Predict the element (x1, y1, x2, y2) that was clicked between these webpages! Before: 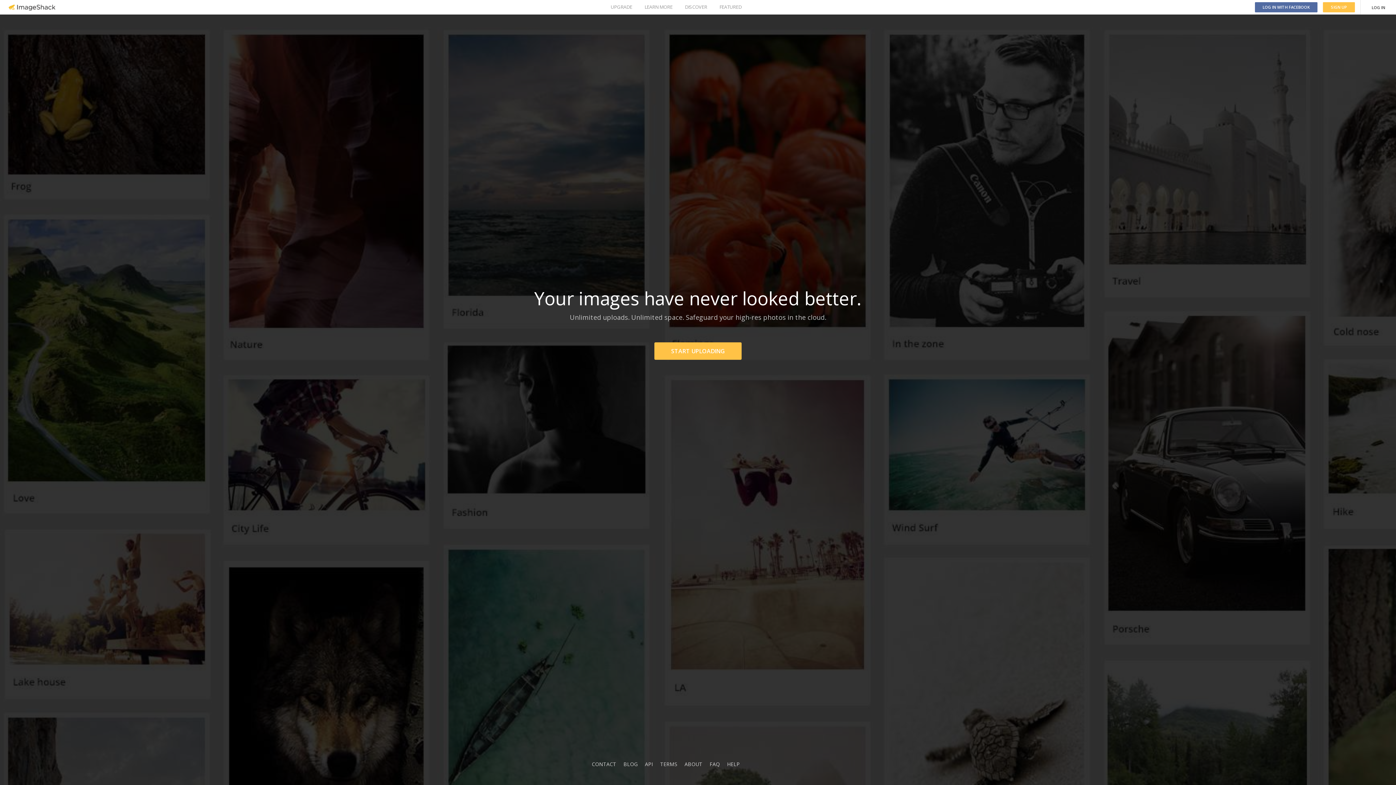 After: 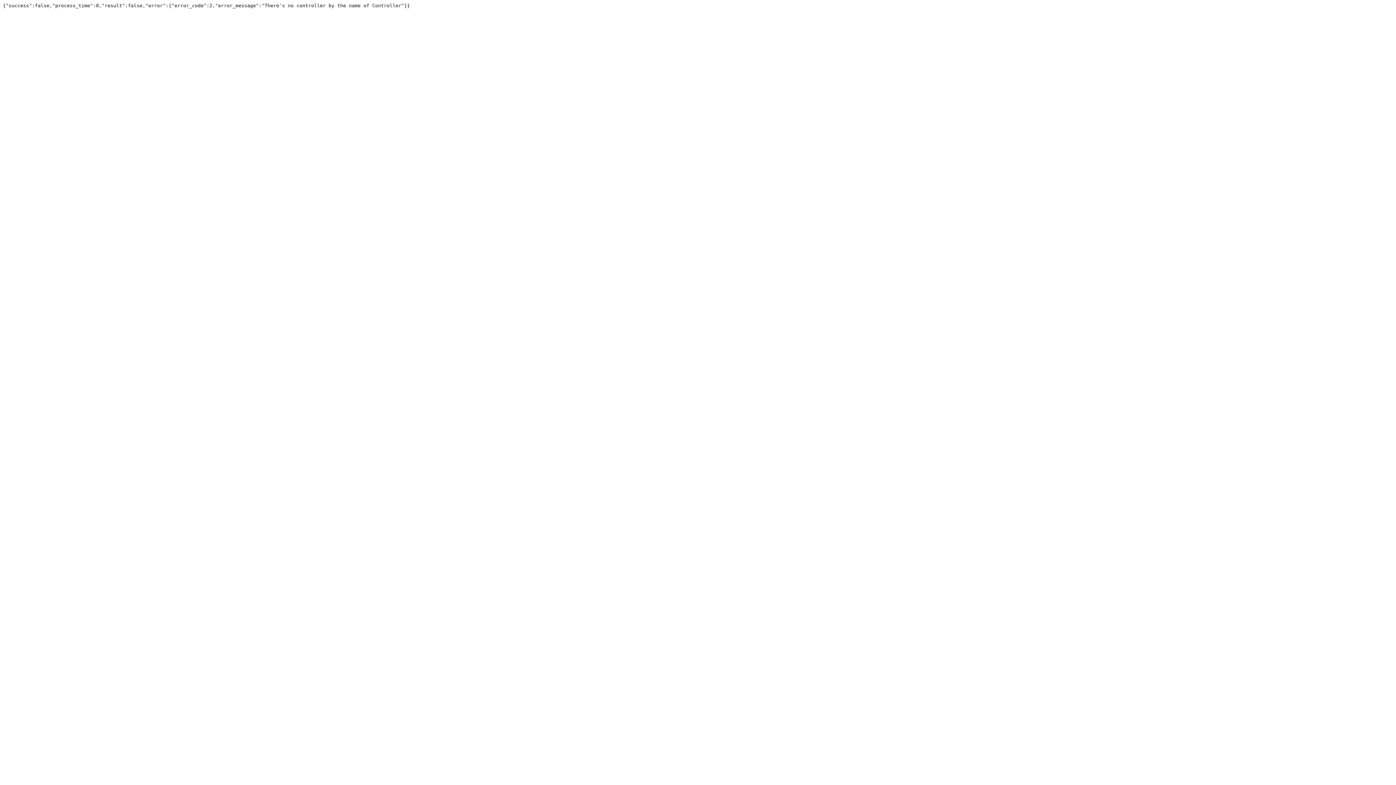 Action: bbox: (645, 761, 653, 768) label: API